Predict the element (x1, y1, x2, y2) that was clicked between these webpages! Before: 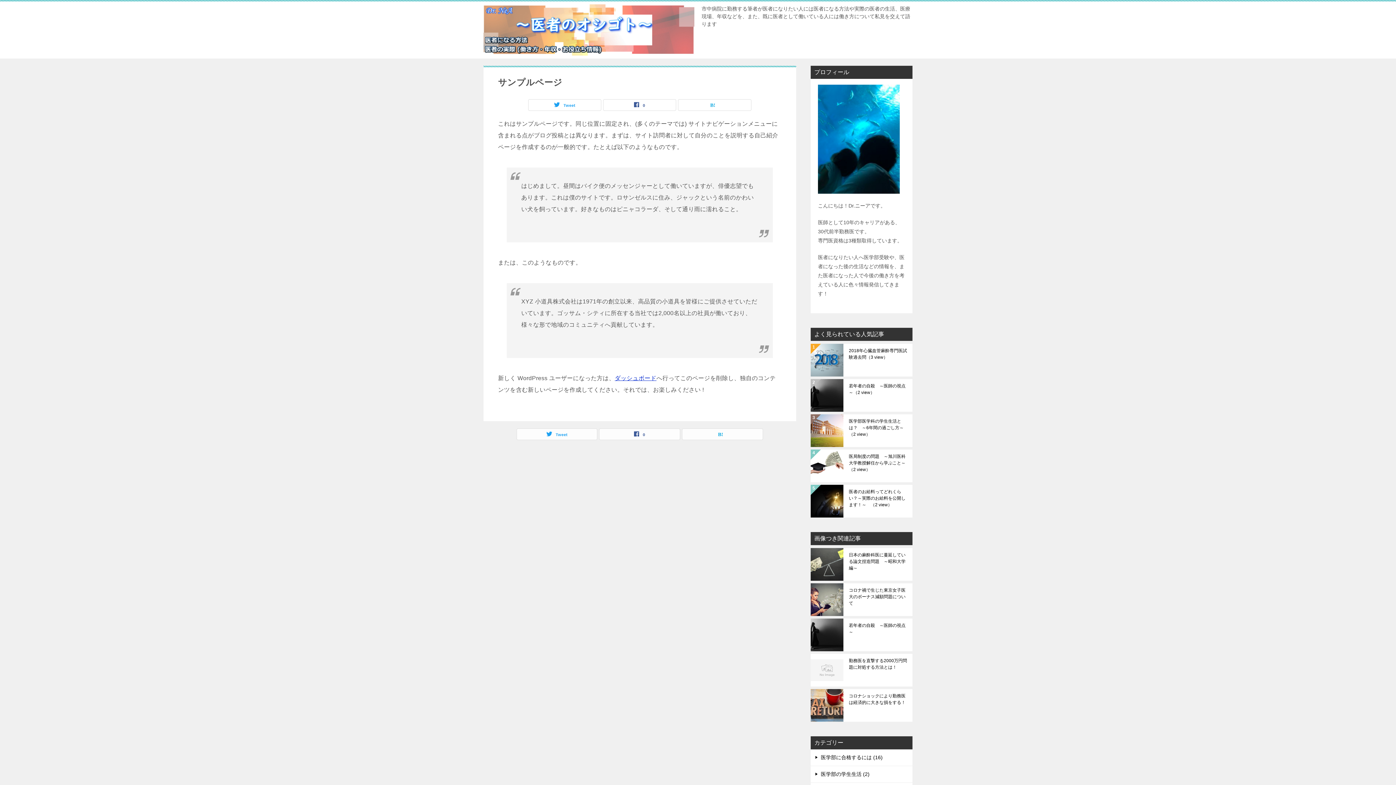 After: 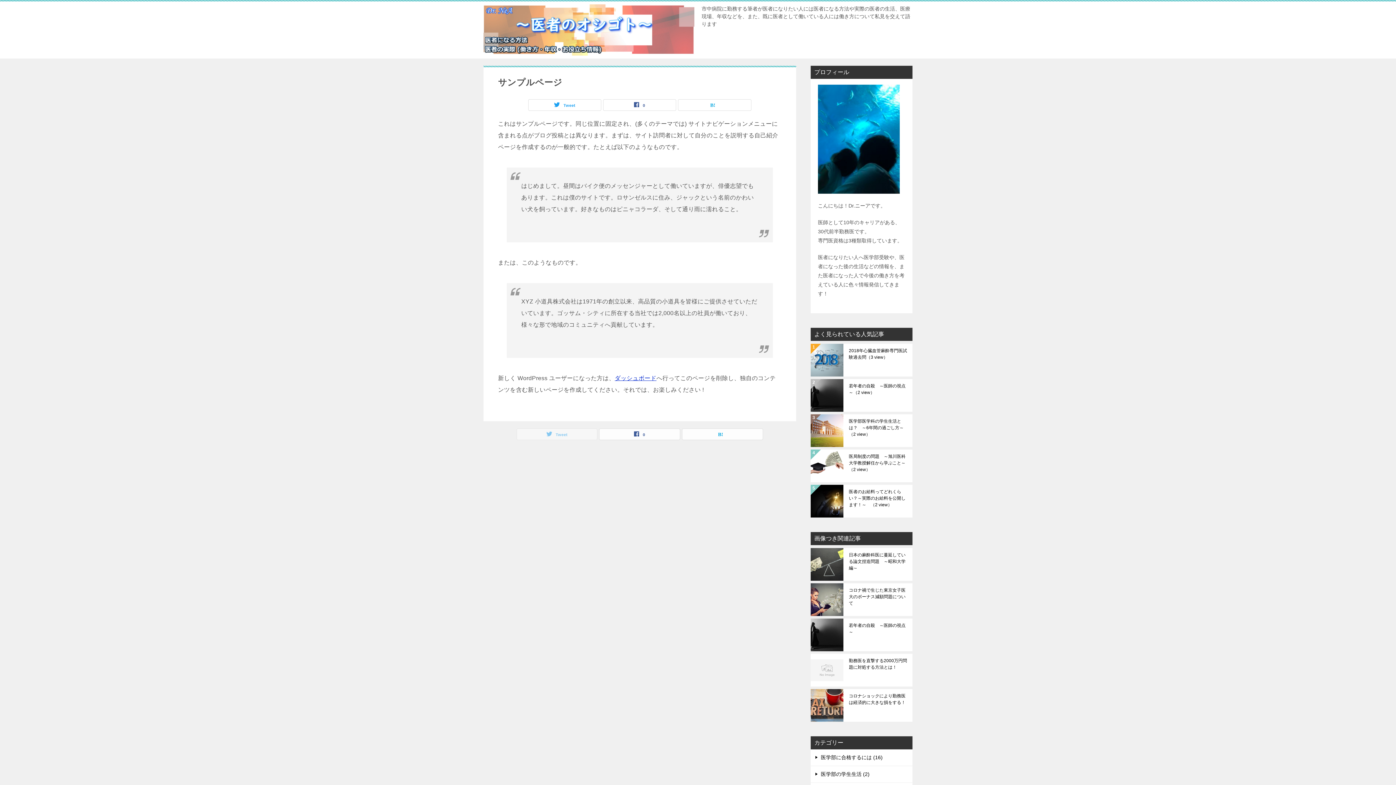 Action: label: Tweet bbox: (517, 429, 597, 439)